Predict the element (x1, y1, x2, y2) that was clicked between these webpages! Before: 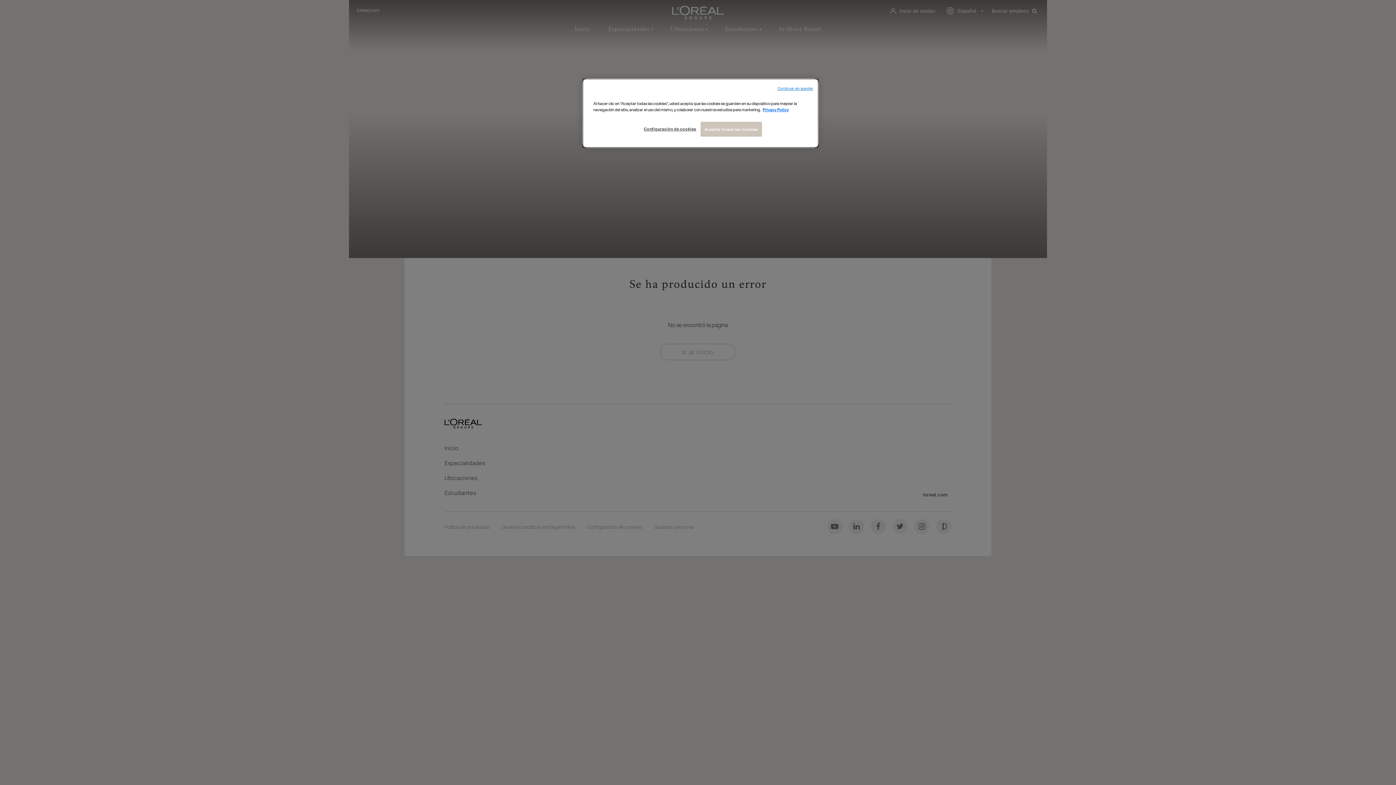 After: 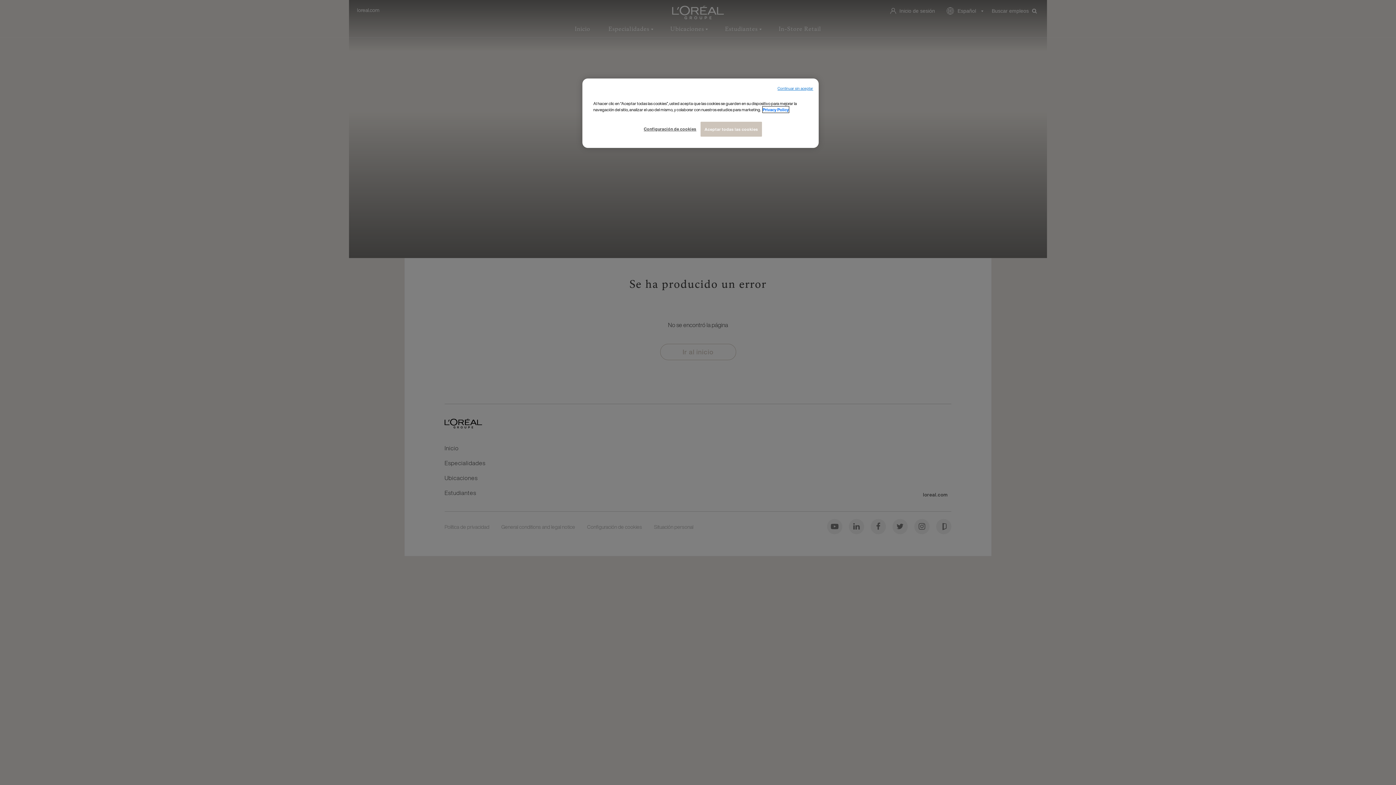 Action: bbox: (762, 106, 789, 112) label: Más información sobre su privacidad, se abre en una nueva pestaña